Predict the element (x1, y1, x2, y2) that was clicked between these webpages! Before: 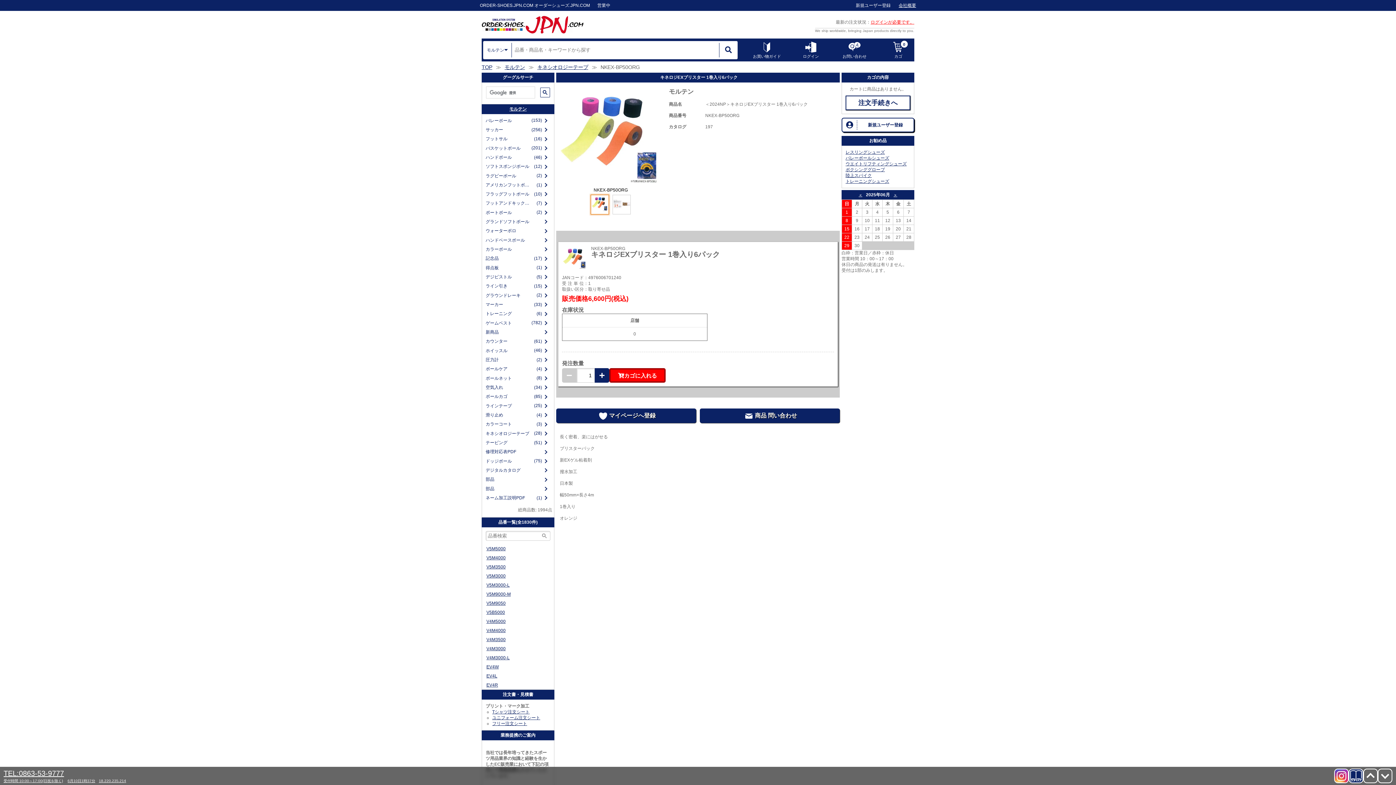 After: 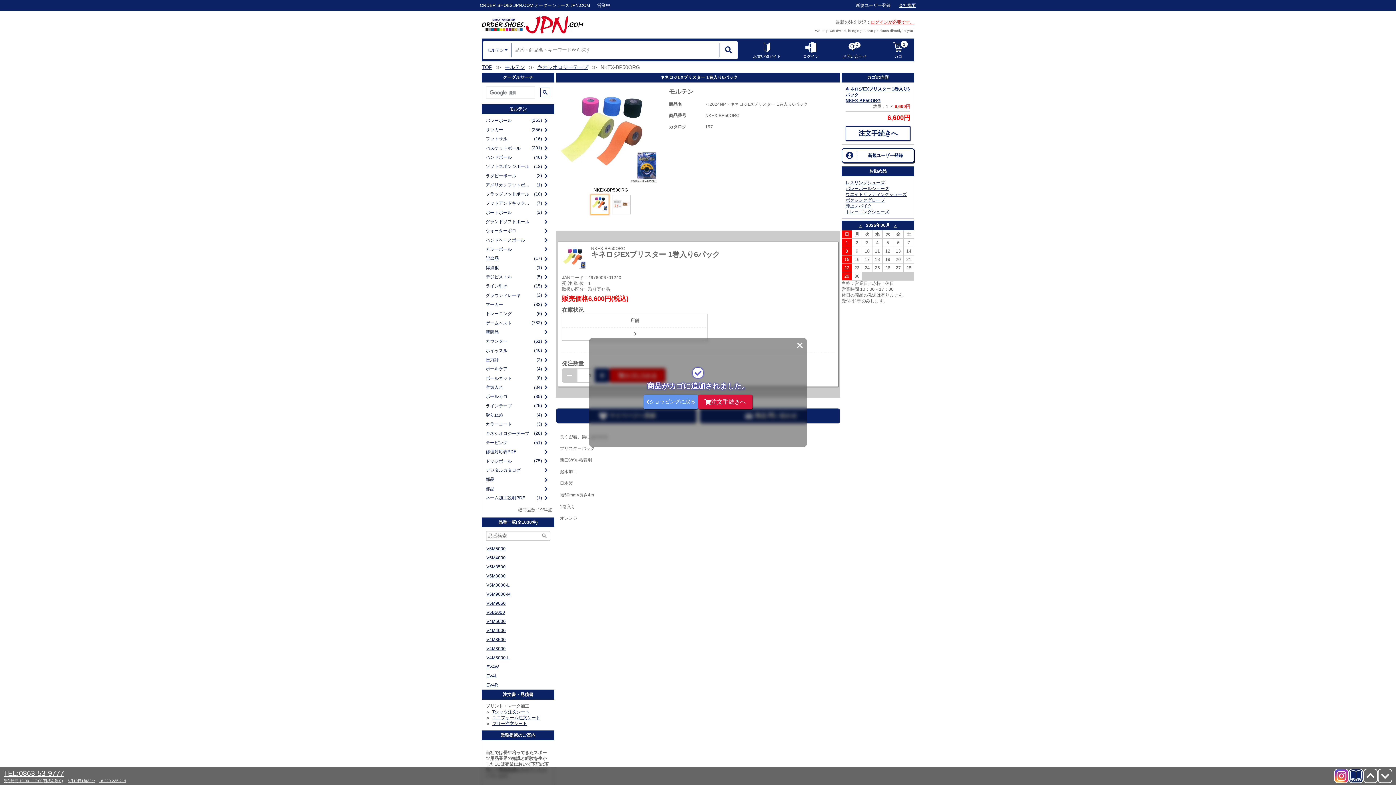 Action: label: カゴに入れる bbox: (609, 368, 665, 382)